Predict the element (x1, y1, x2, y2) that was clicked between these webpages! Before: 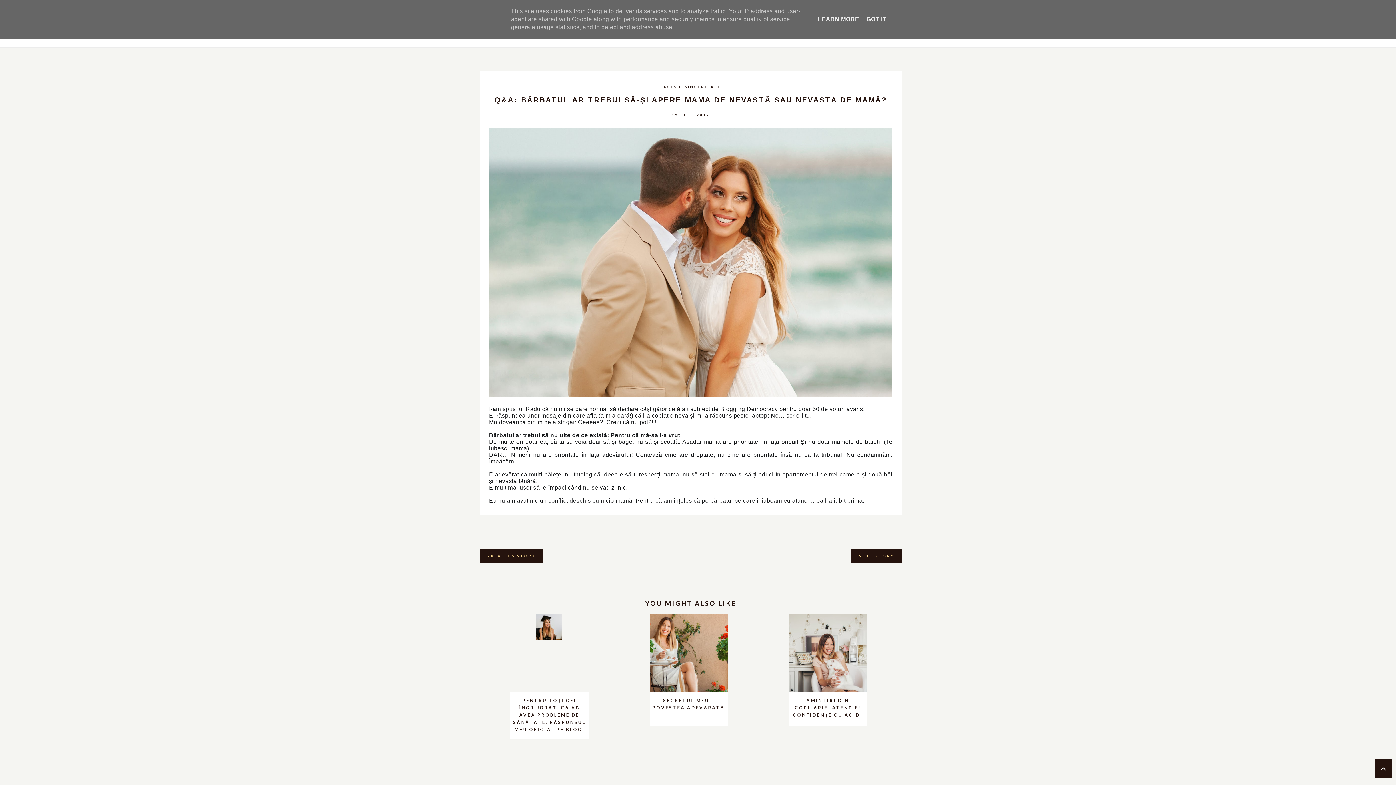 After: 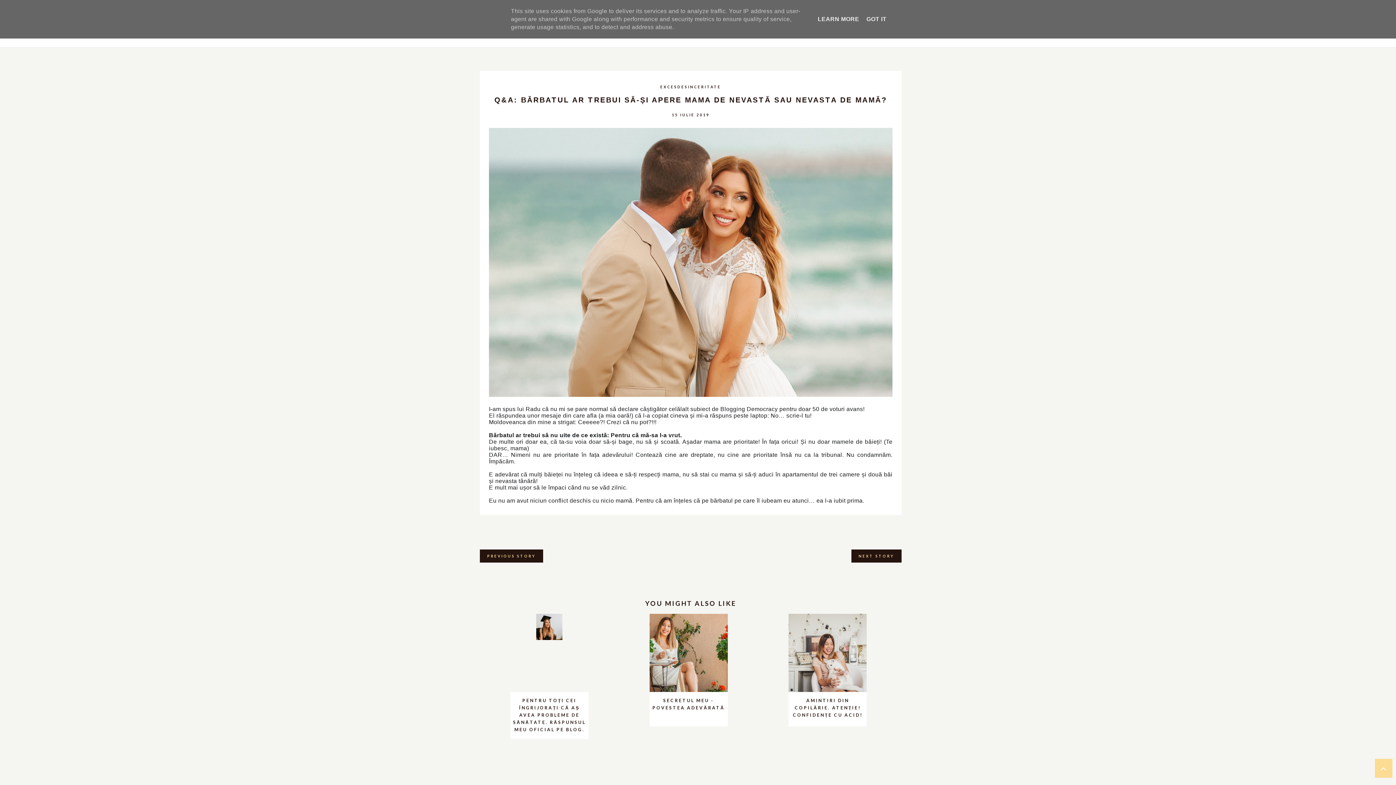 Action: bbox: (1375, 759, 1392, 778)